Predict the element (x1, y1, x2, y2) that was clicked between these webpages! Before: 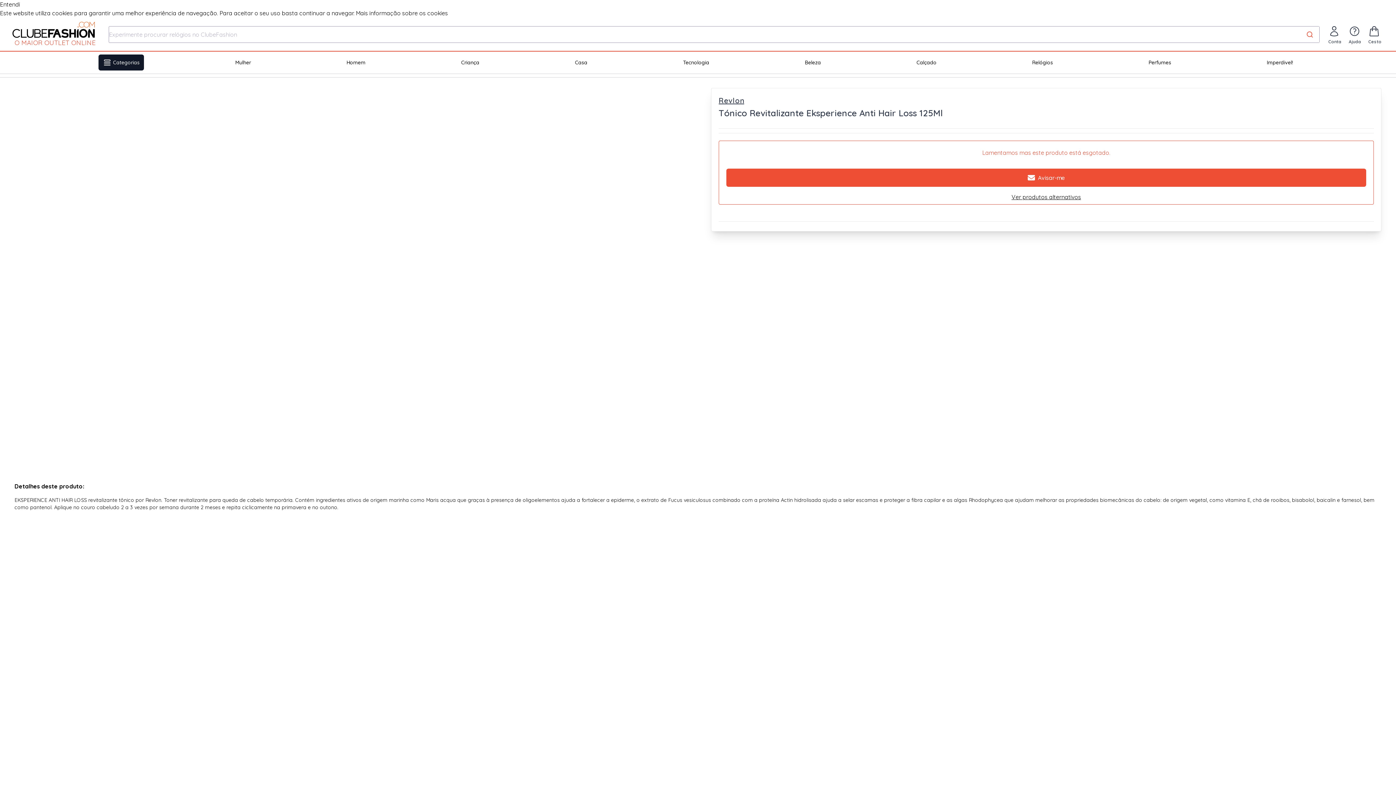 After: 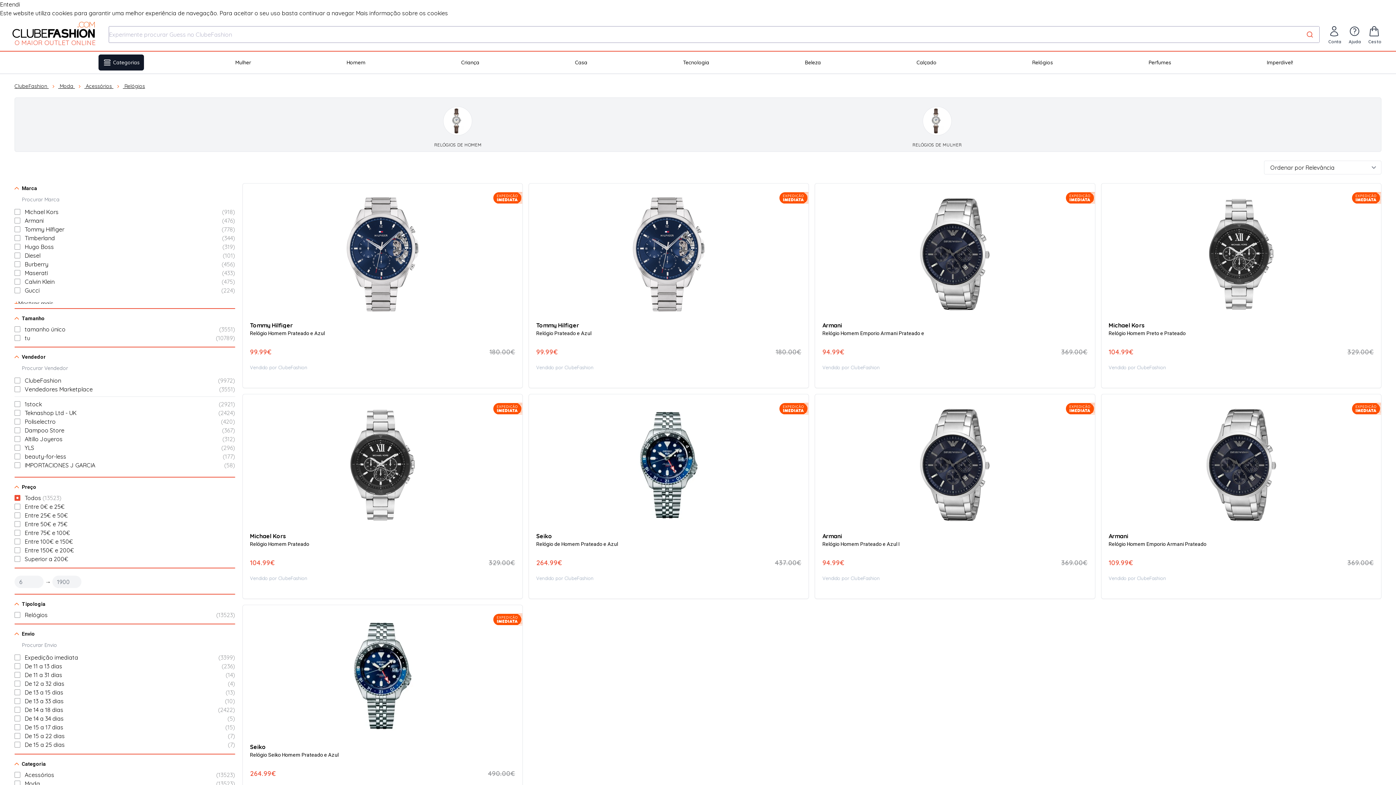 Action: bbox: (1028, 54, 1057, 70) label: Relógios